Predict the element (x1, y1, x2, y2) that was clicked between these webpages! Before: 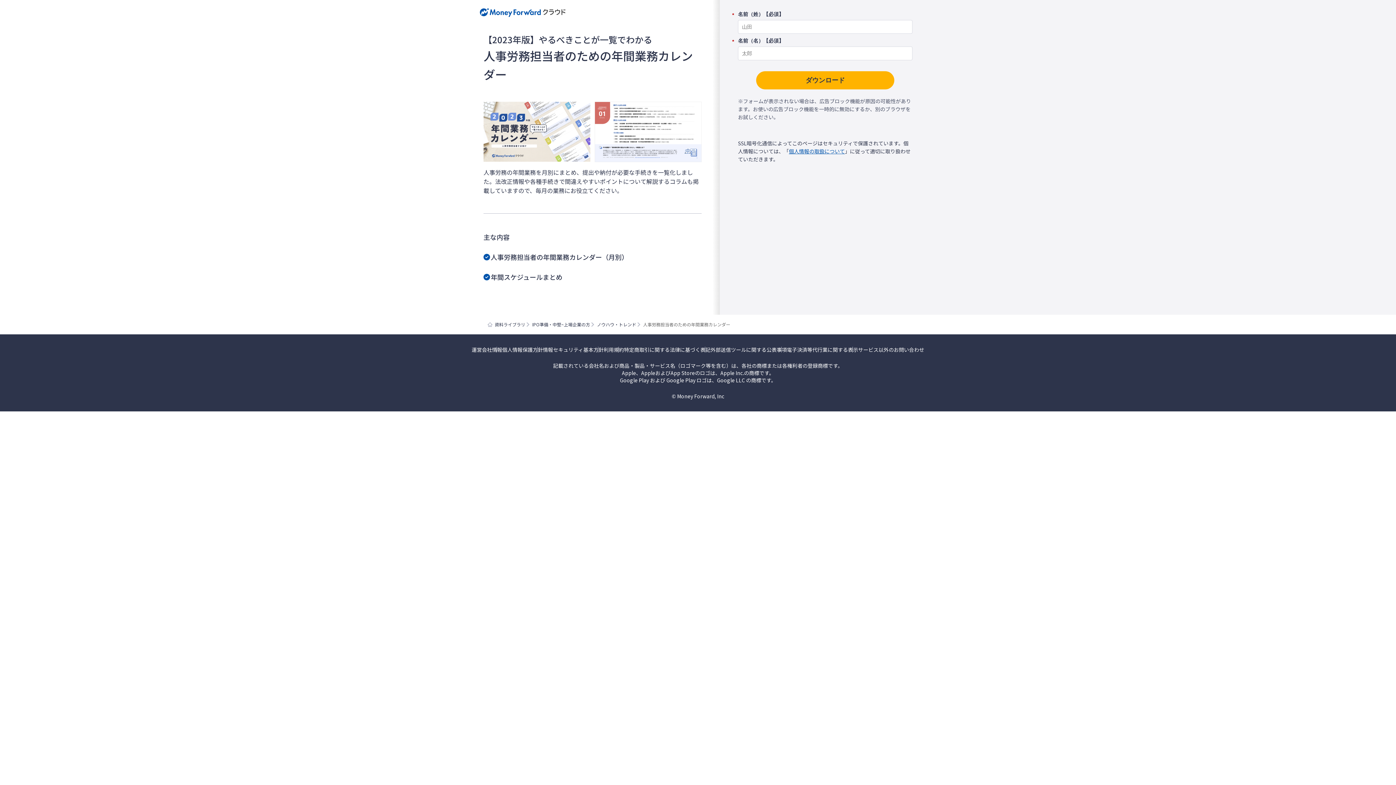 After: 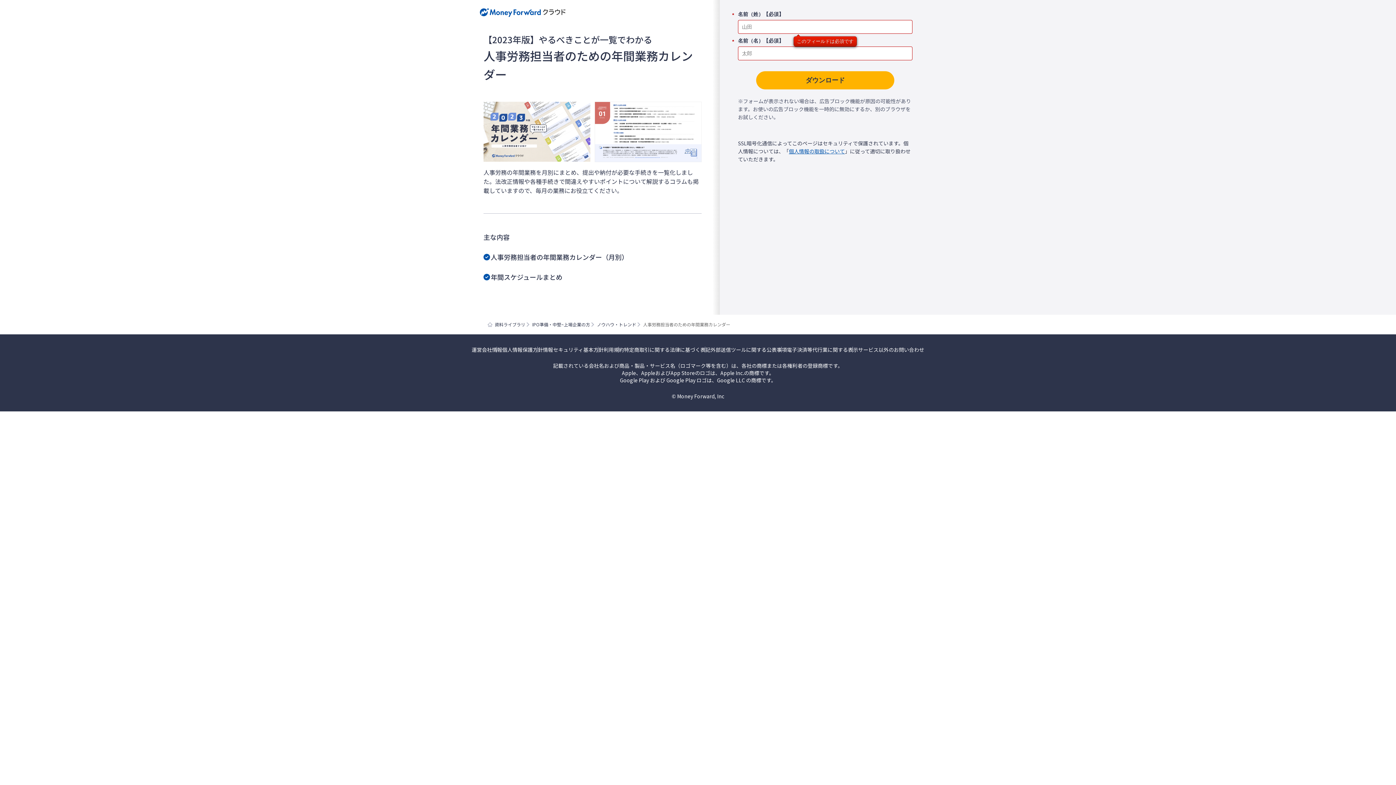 Action: bbox: (756, 71, 894, 89) label: ダウンロード